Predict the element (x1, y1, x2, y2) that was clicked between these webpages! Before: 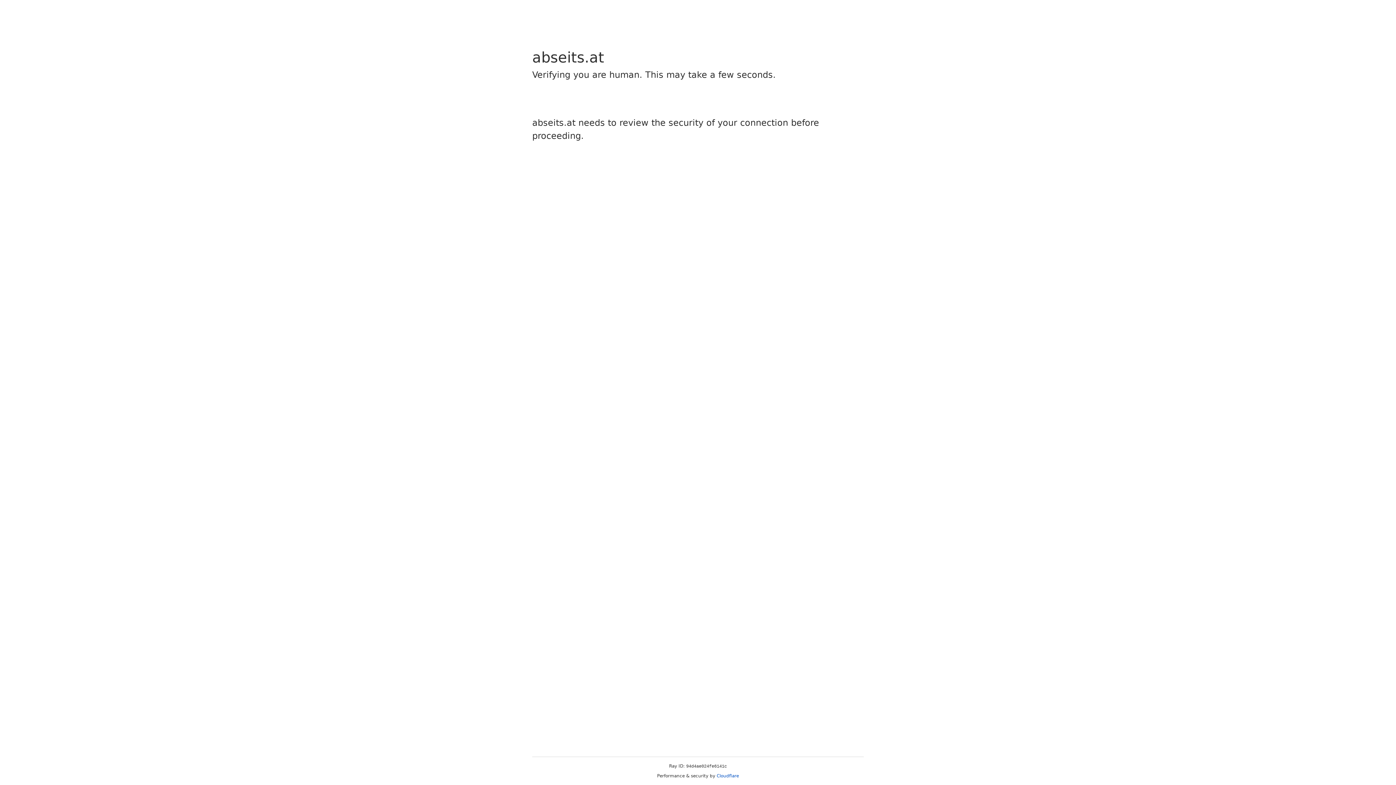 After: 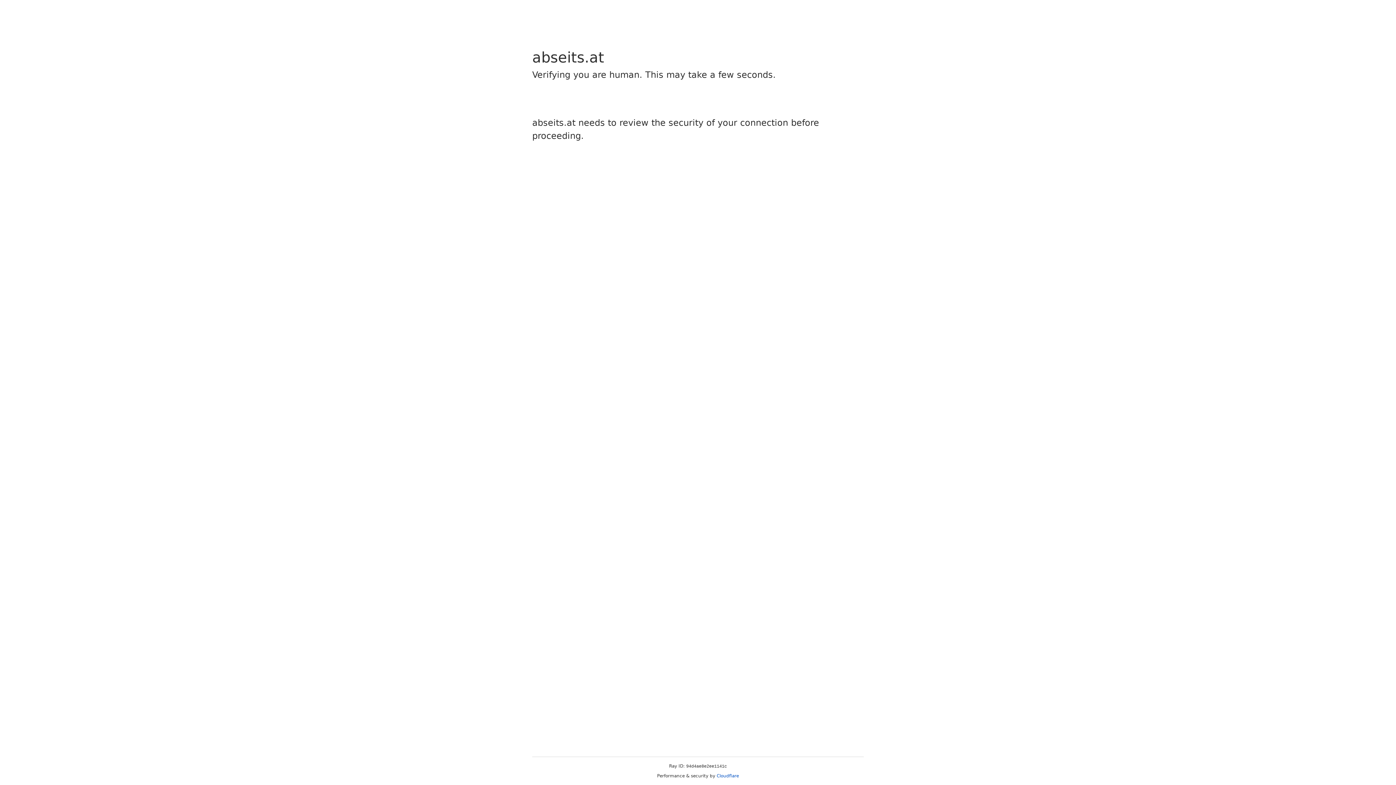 Action: bbox: (716, 773, 739, 778) label: Cloudflare